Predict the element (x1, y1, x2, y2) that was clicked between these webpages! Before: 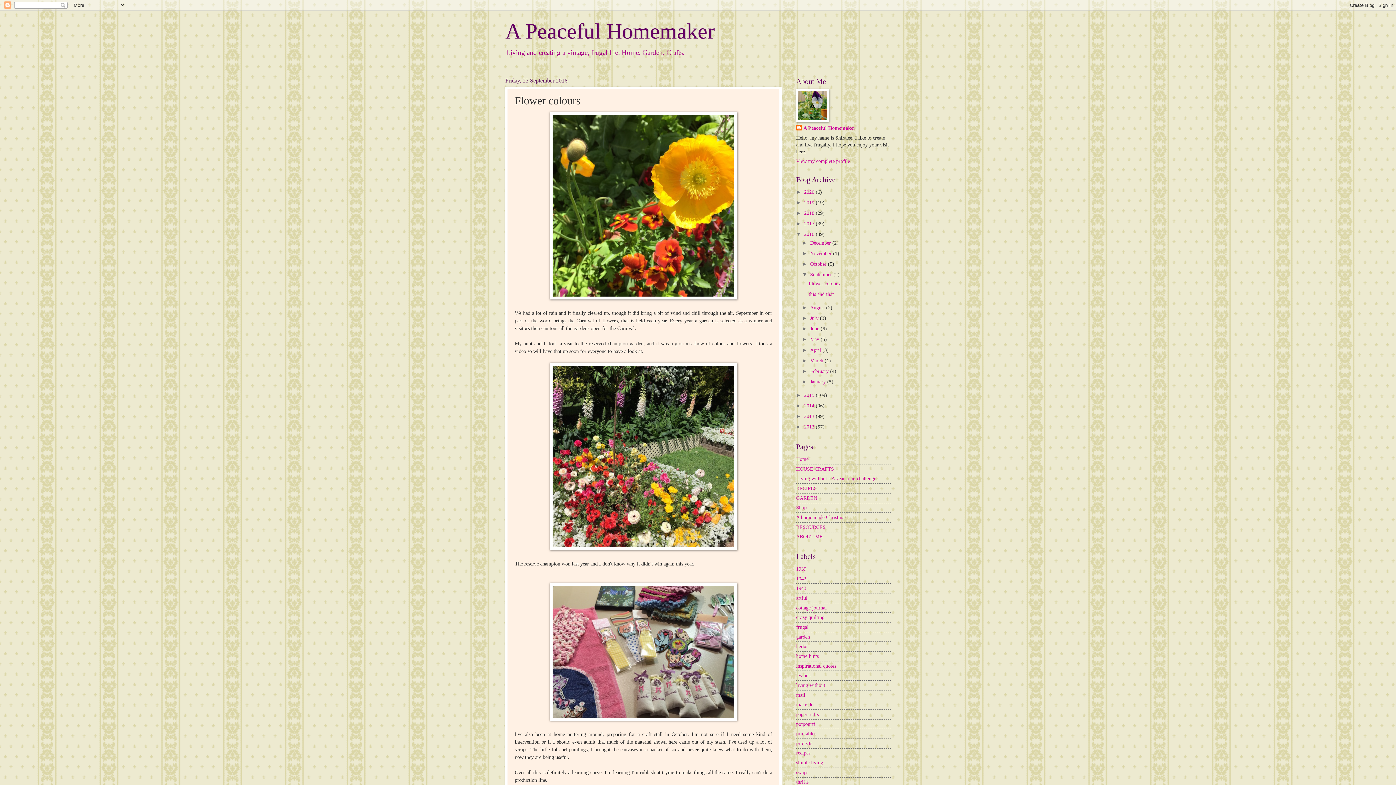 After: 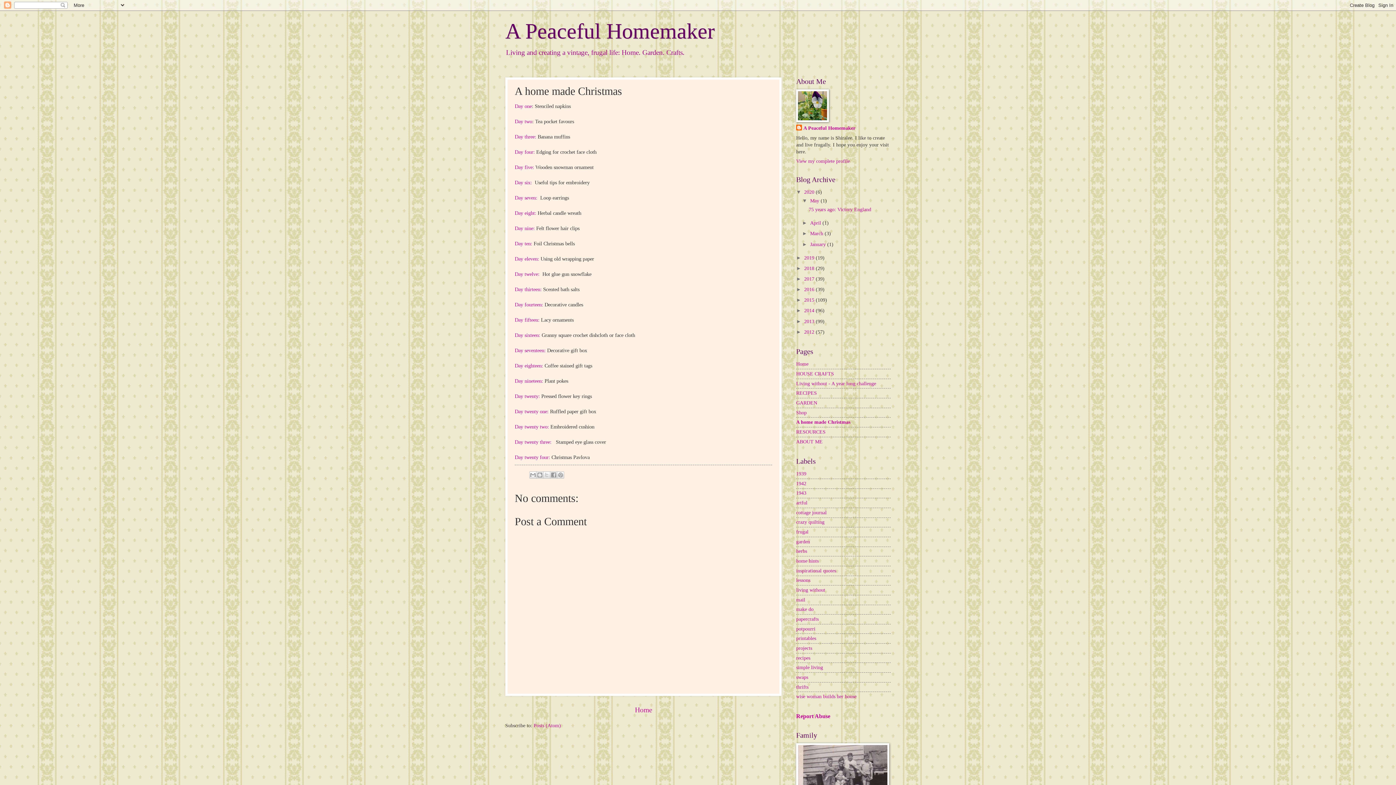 Action: label: A home made Christmas bbox: (796, 514, 846, 520)